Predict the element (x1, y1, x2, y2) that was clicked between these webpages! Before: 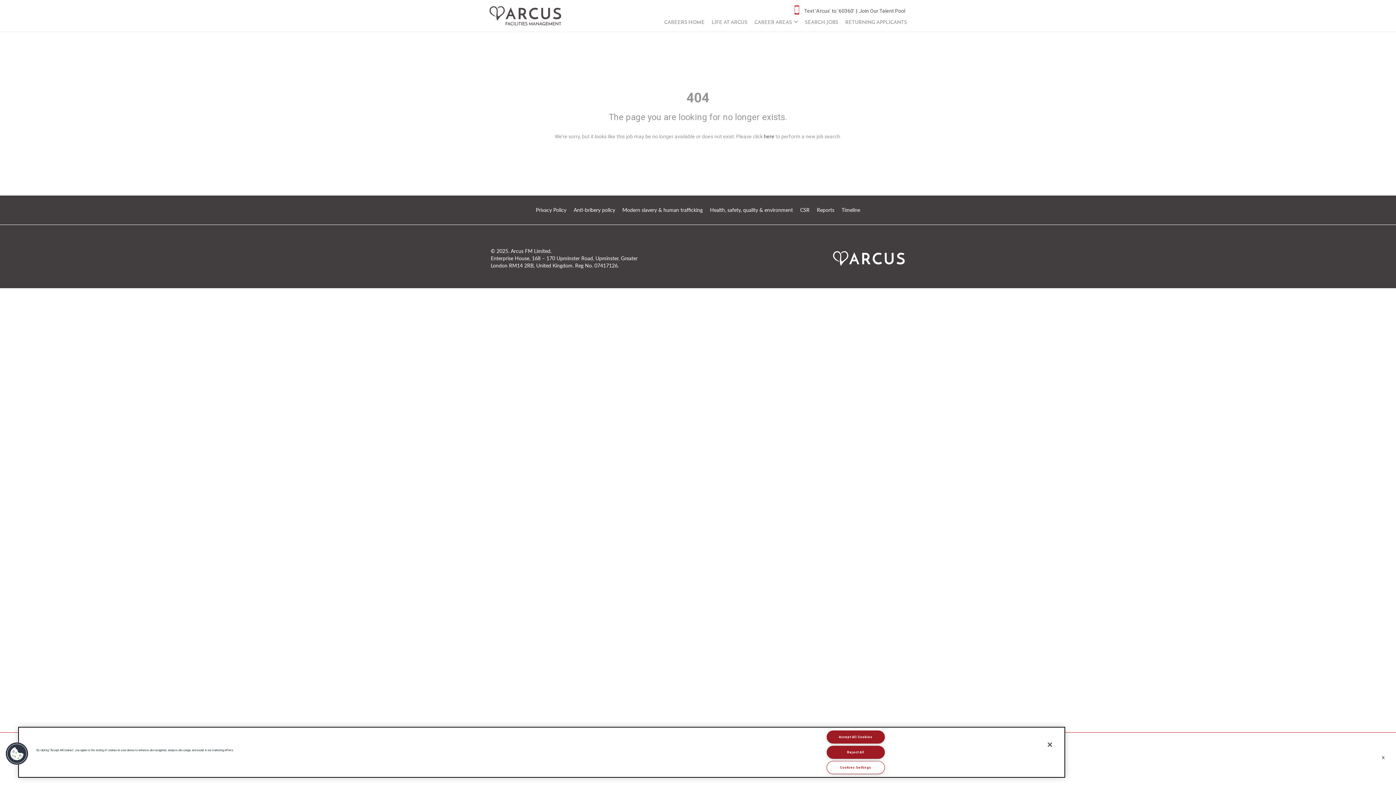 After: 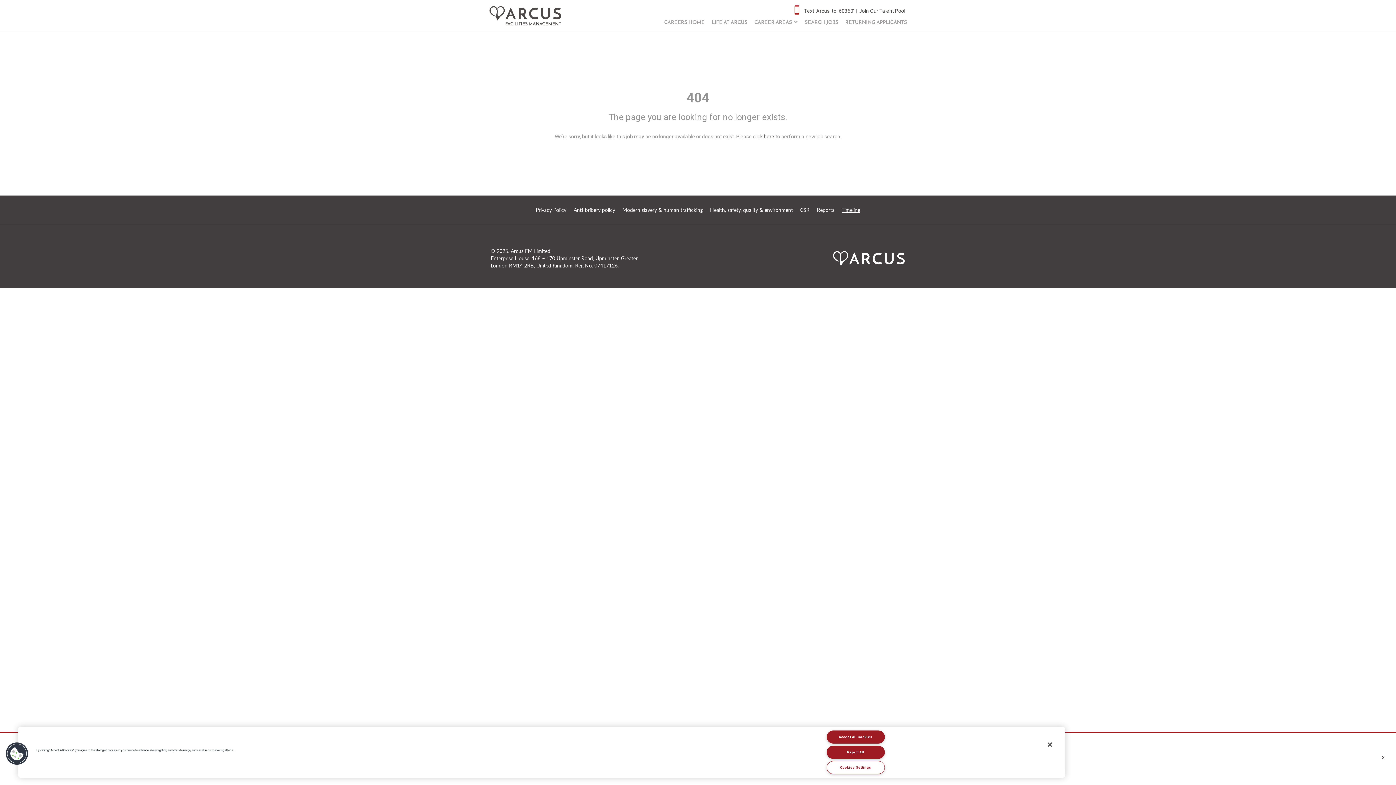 Action: bbox: (838, 206, 864, 217) label: Timeline